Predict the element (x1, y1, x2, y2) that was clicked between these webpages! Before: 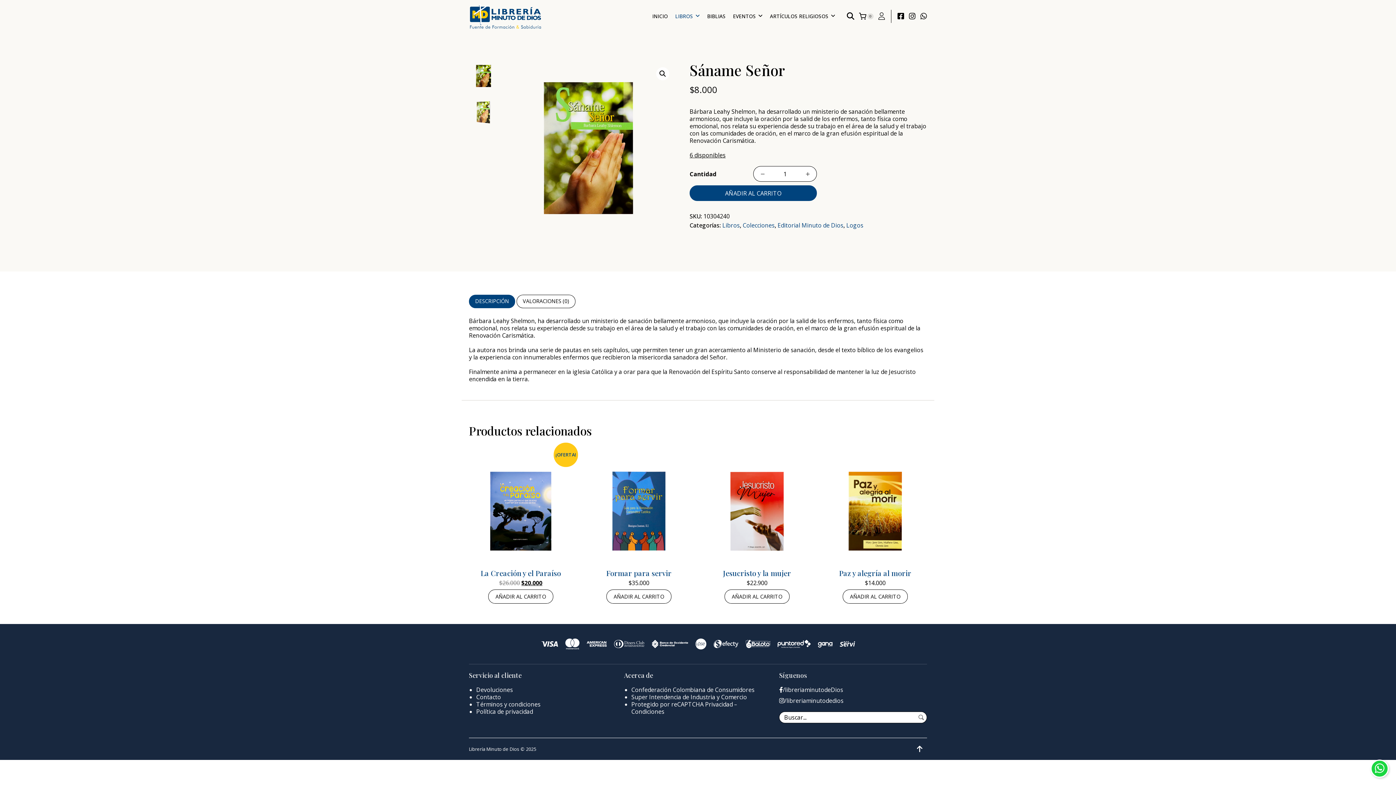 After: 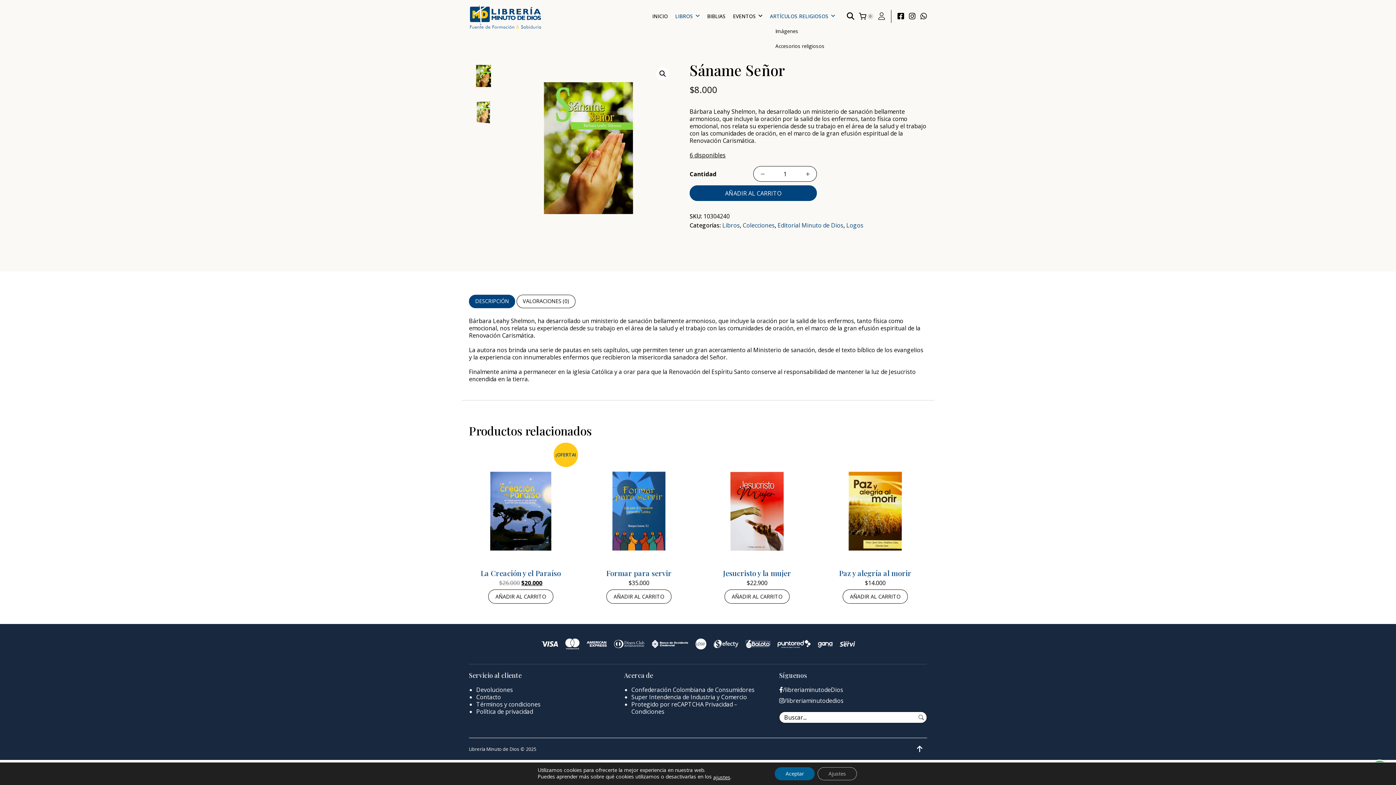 Action: label: ARTÍCULOS RELIGIOSOS bbox: (768, 11, 837, 20)